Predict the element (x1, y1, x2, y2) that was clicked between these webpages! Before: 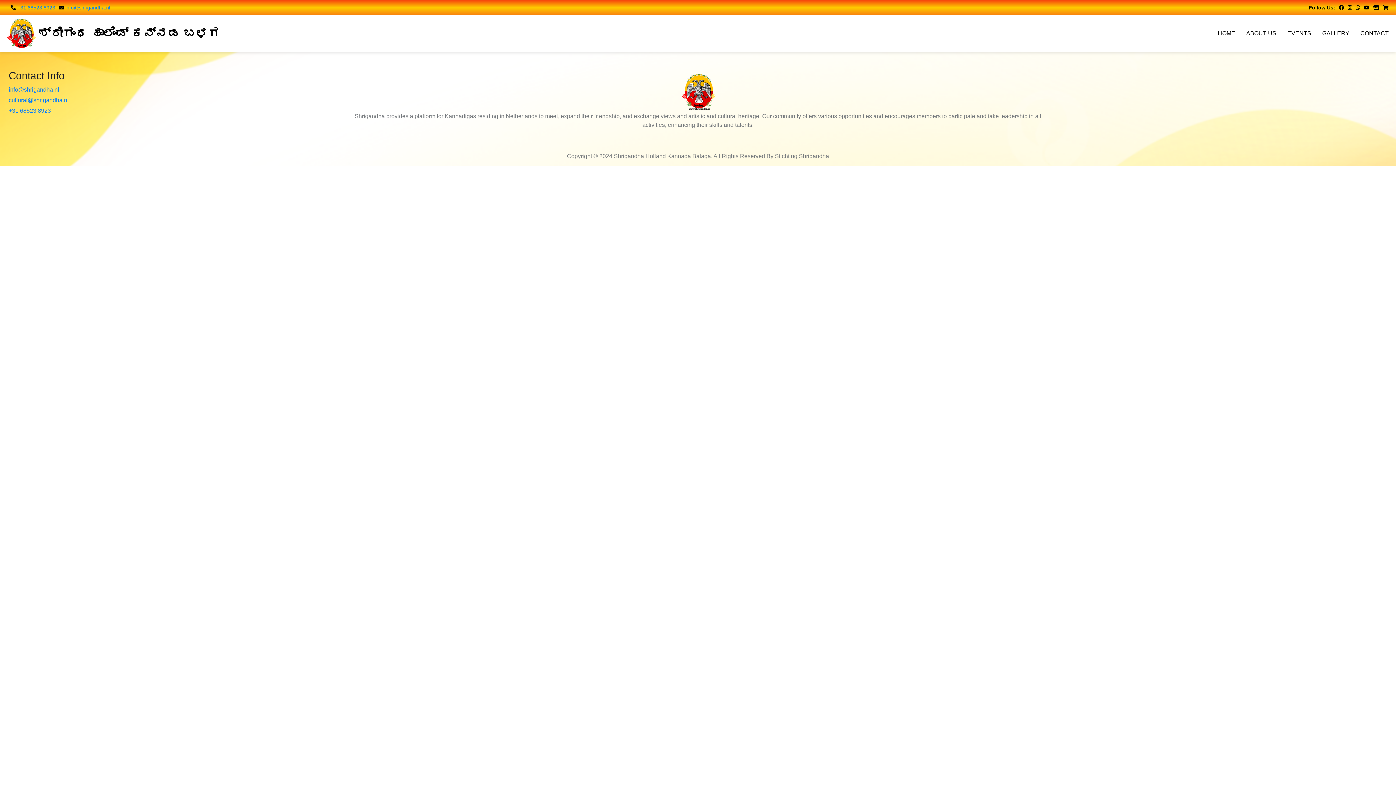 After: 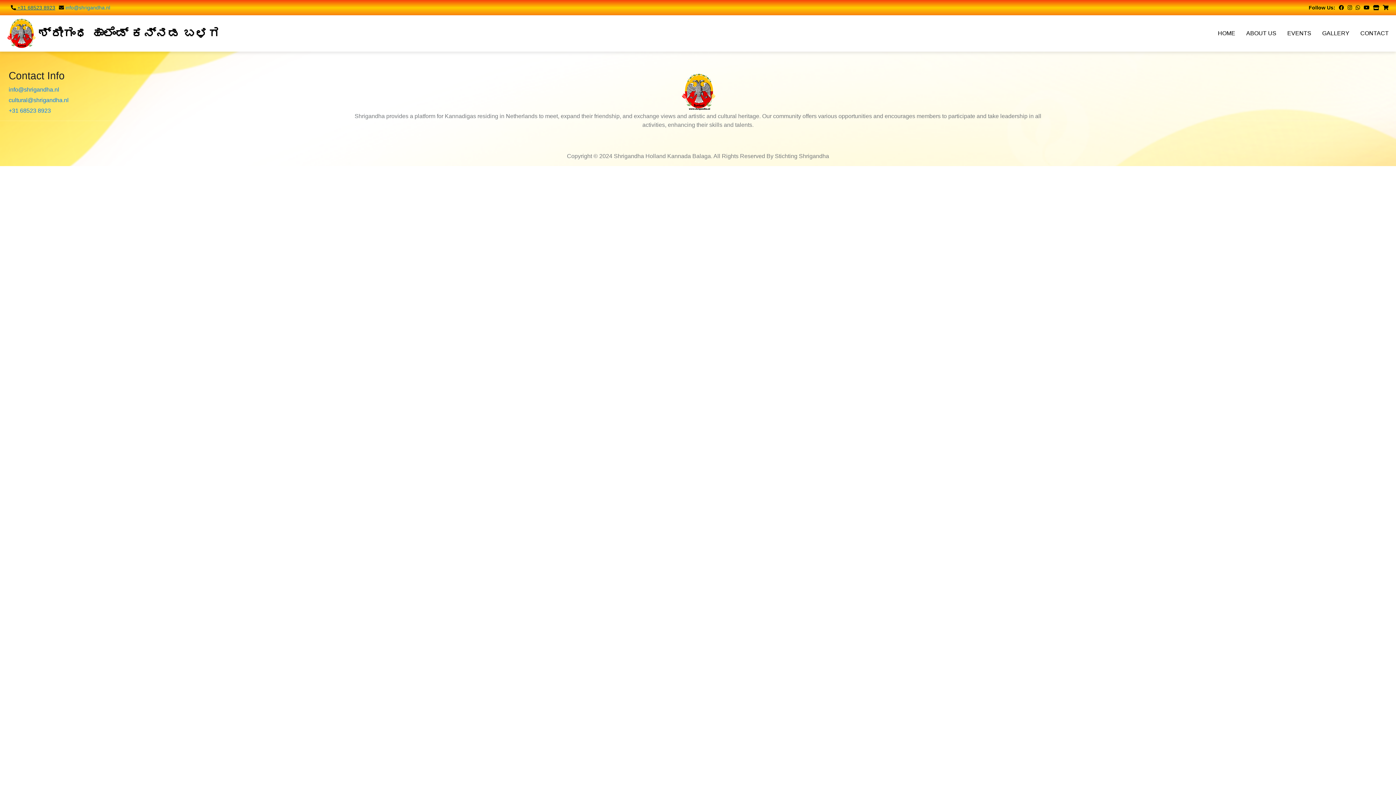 Action: label:  +31 68523 8923 bbox: (16, 4, 55, 10)